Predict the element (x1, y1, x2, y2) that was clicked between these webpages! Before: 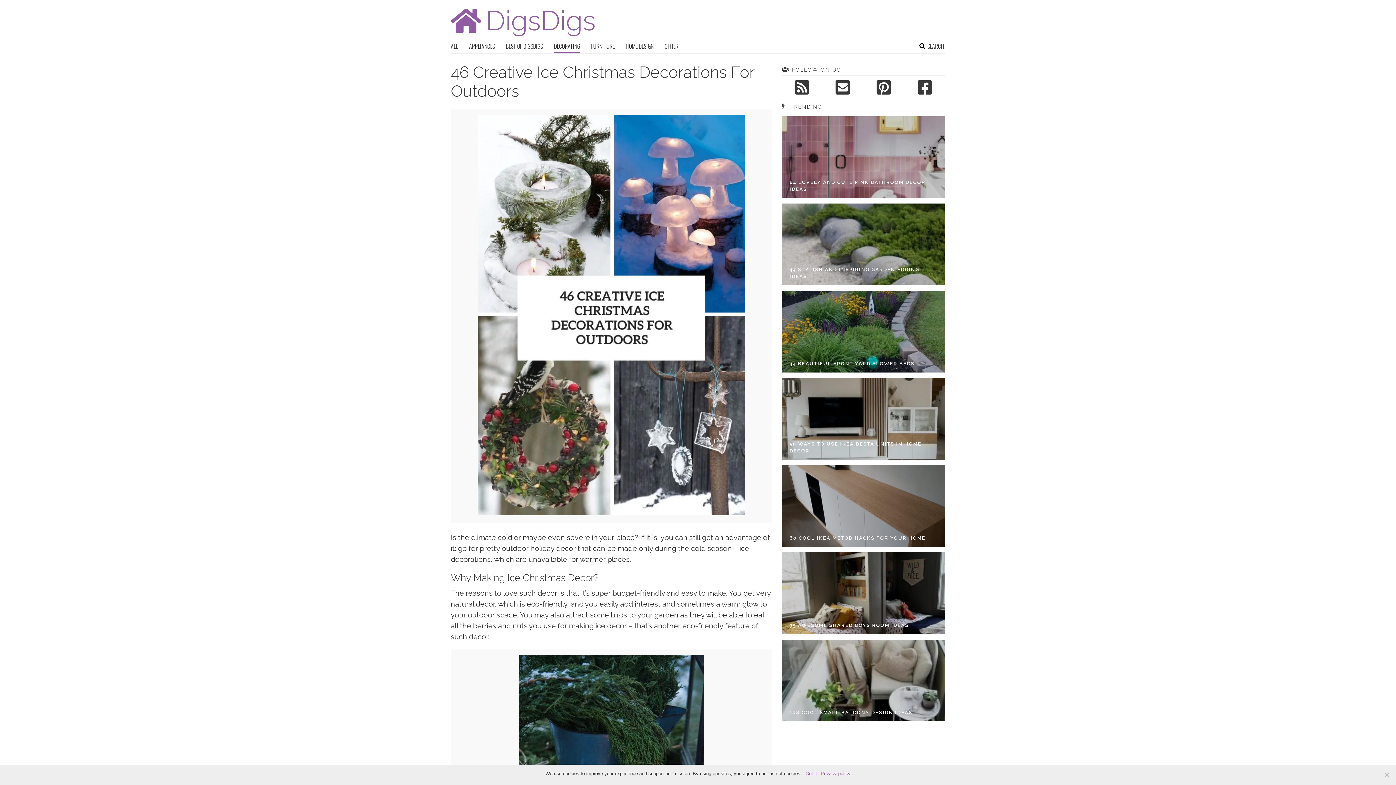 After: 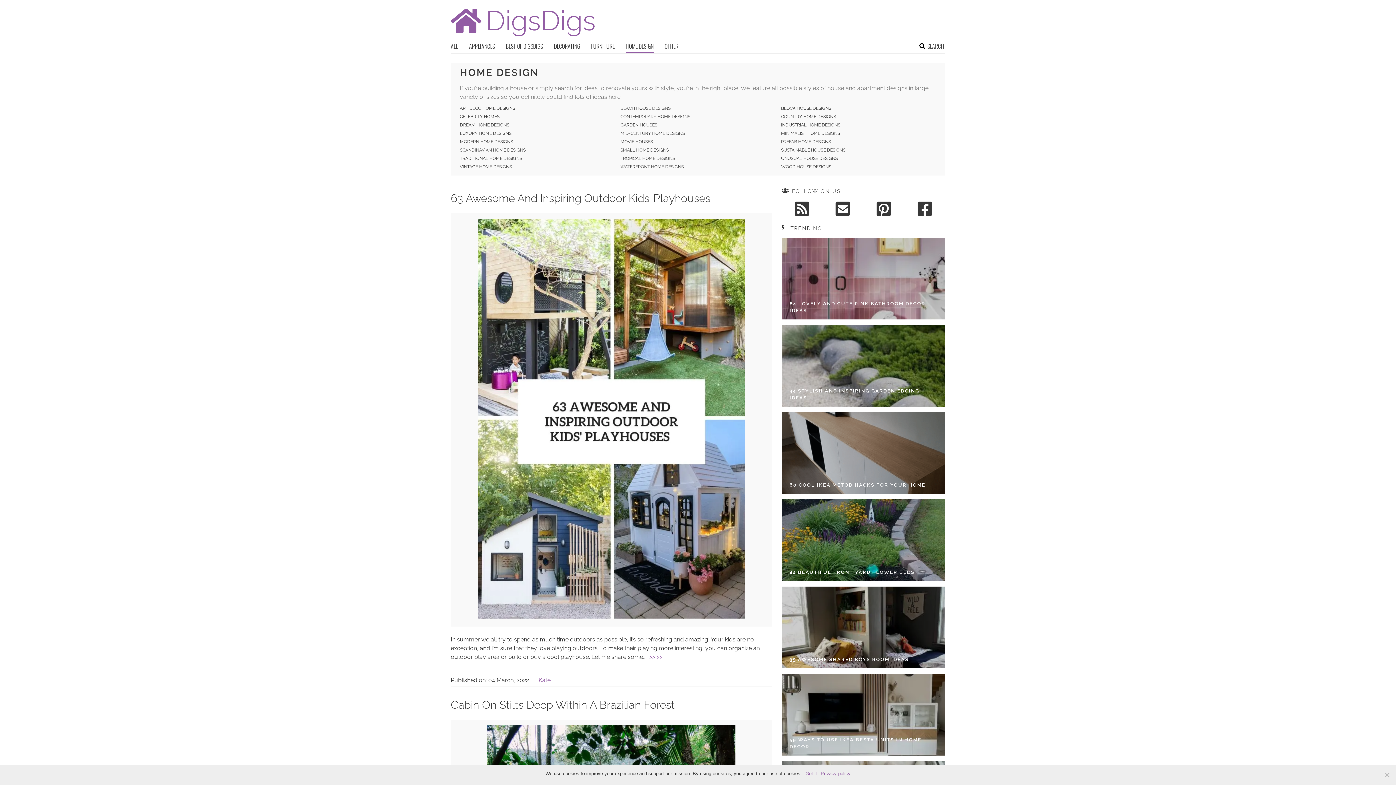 Action: label: HOME DESIGN bbox: (625, 41, 653, 52)